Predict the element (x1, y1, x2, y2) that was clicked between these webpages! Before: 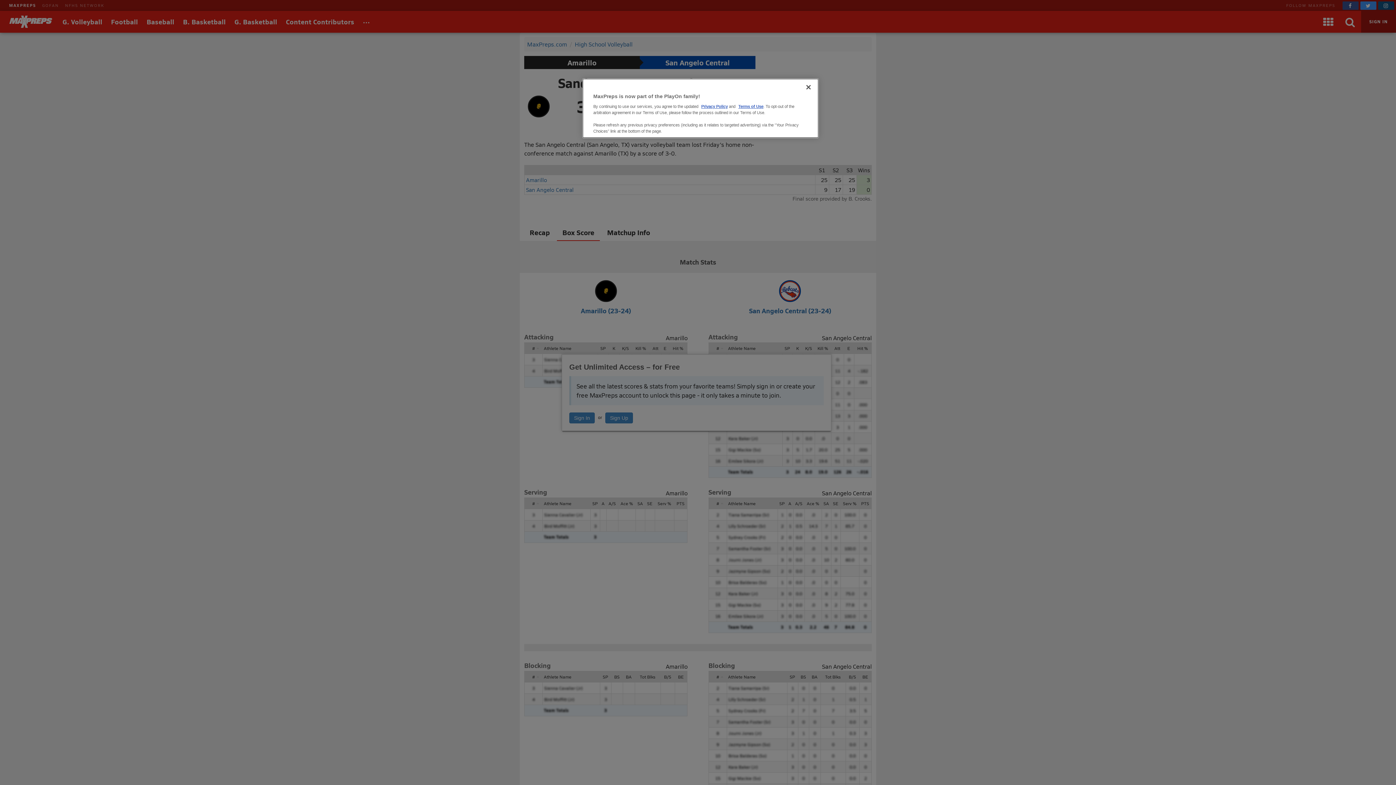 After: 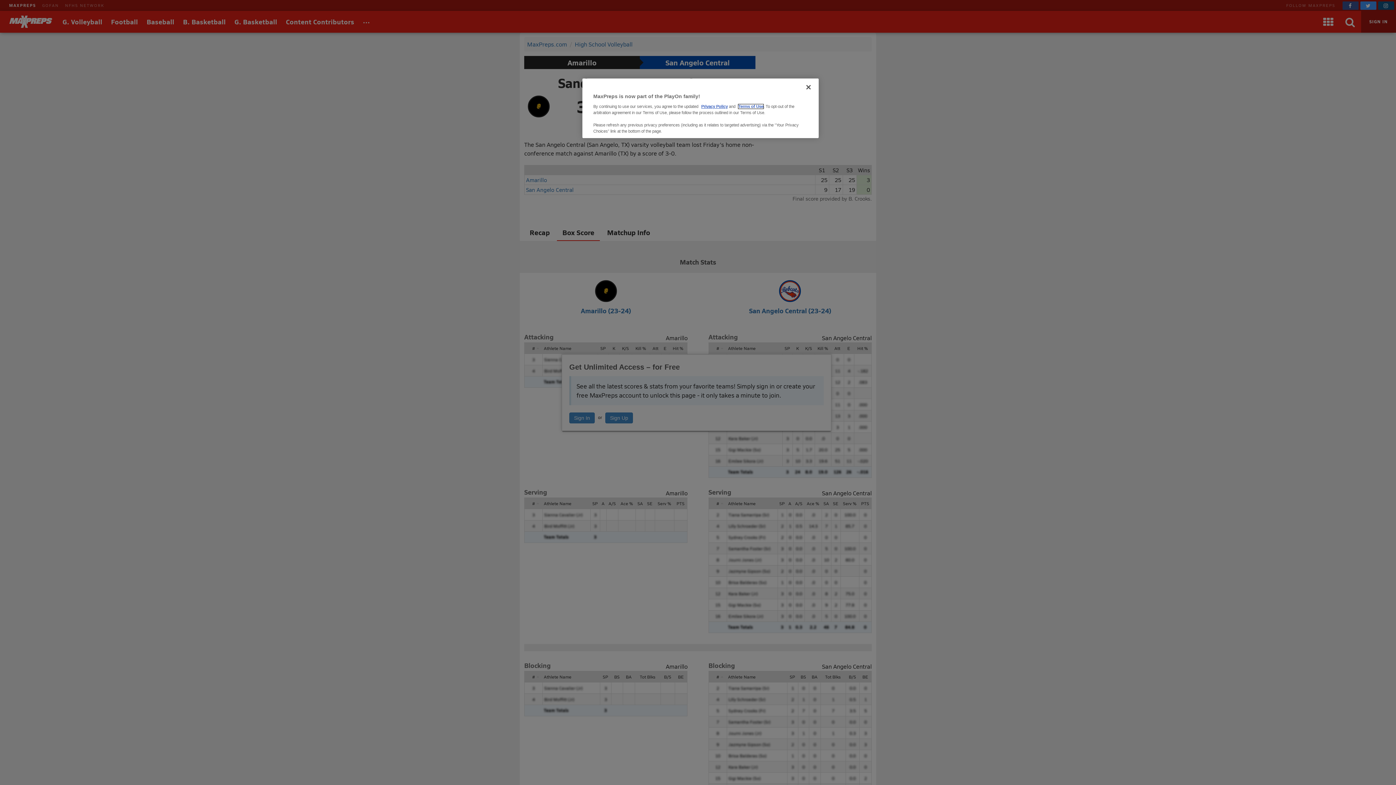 Action: bbox: (738, 104, 763, 108) label: Terms of Use